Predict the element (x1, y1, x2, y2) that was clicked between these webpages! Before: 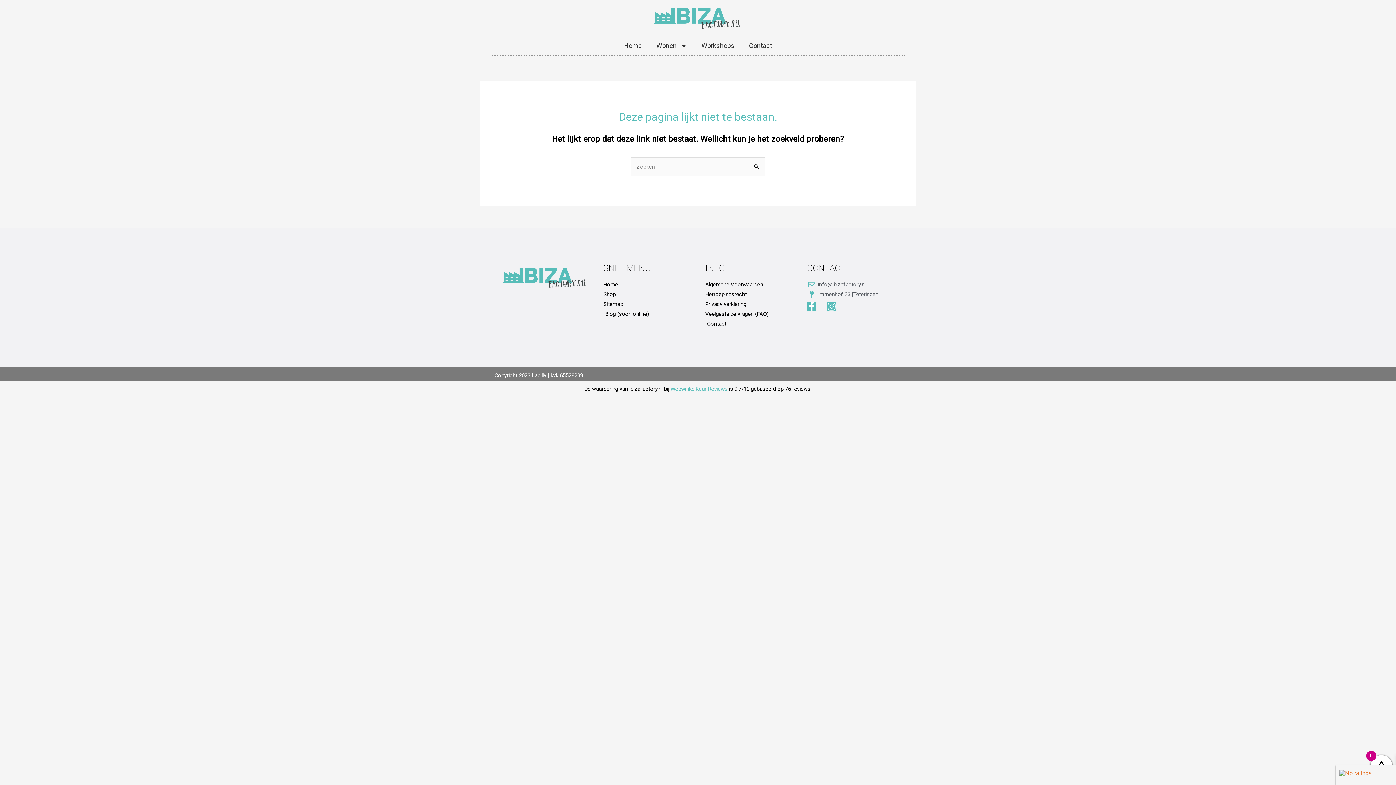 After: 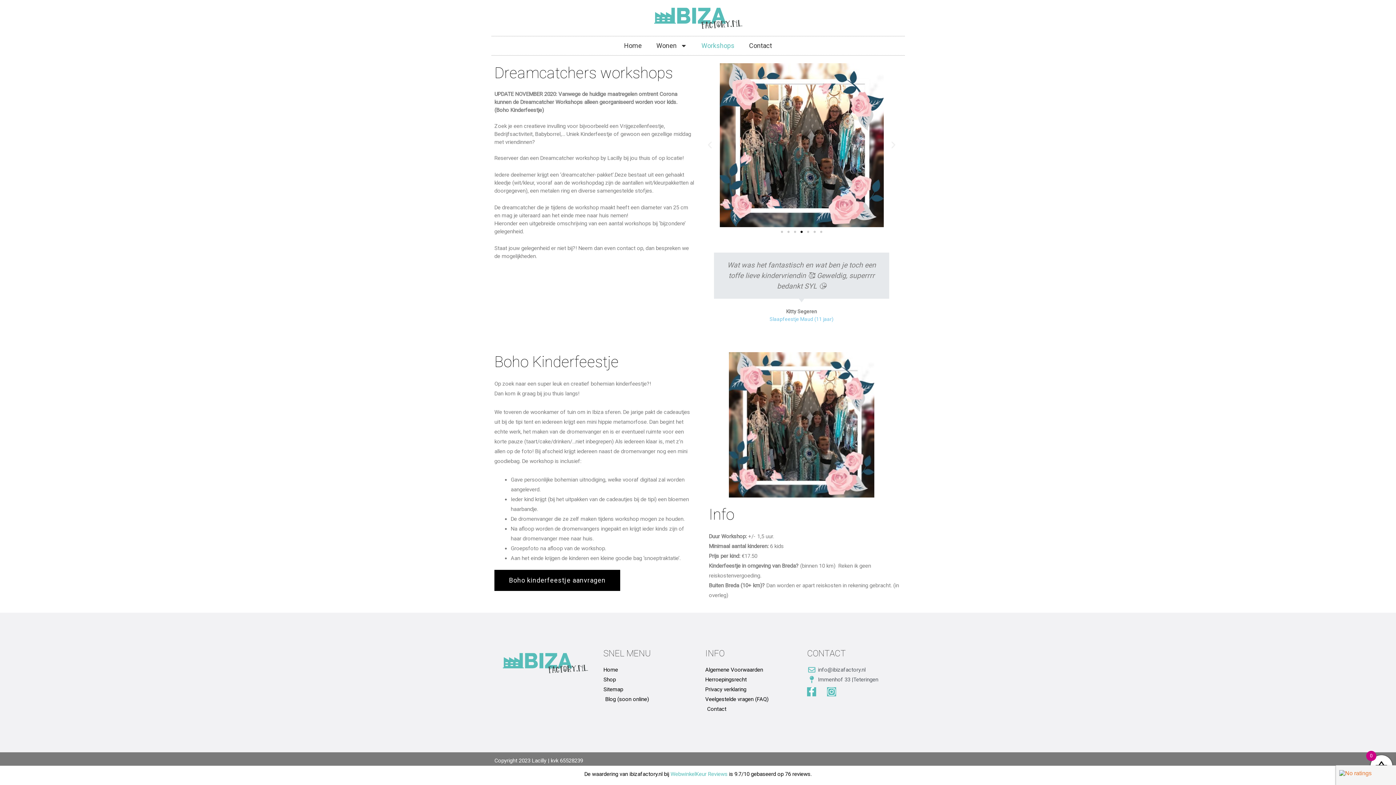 Action: label: Workshops bbox: (694, 36, 742, 55)